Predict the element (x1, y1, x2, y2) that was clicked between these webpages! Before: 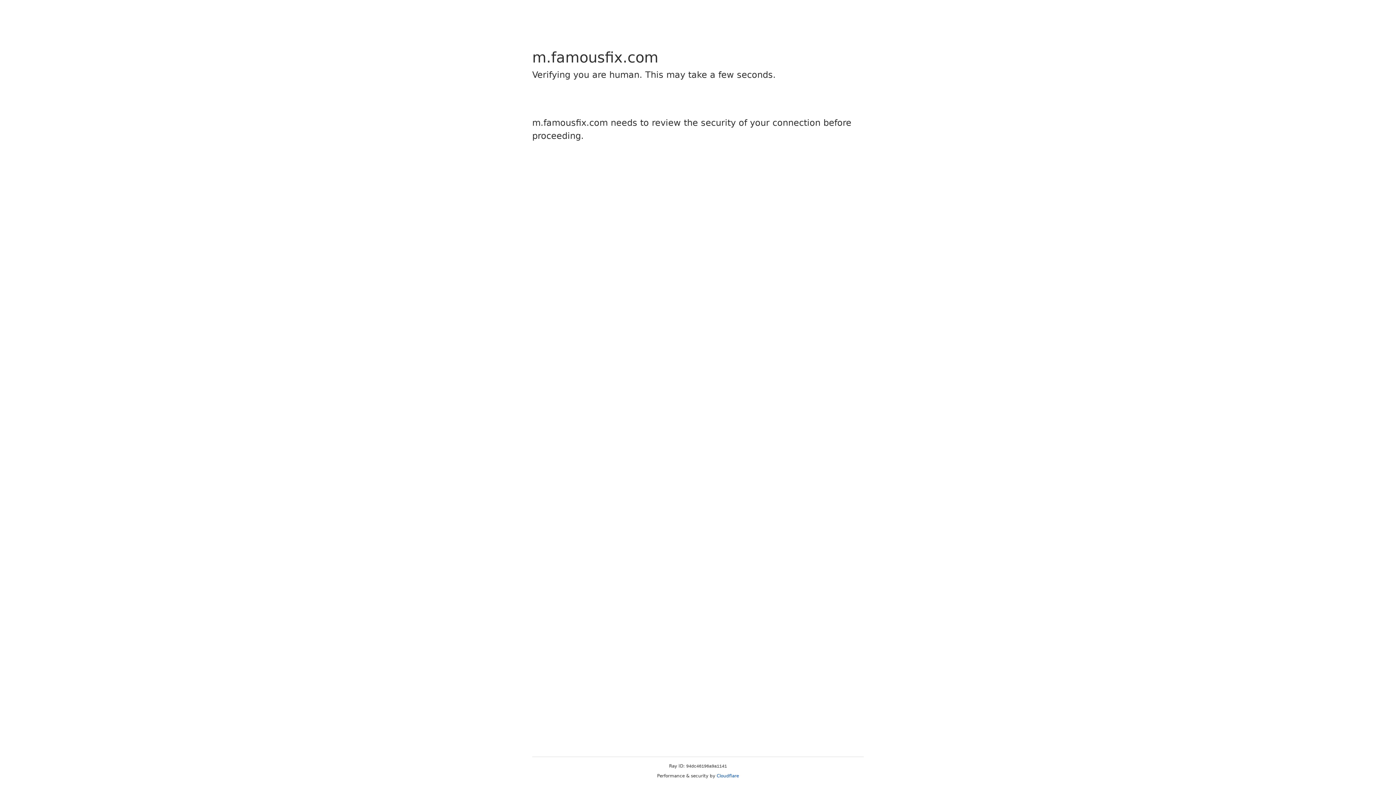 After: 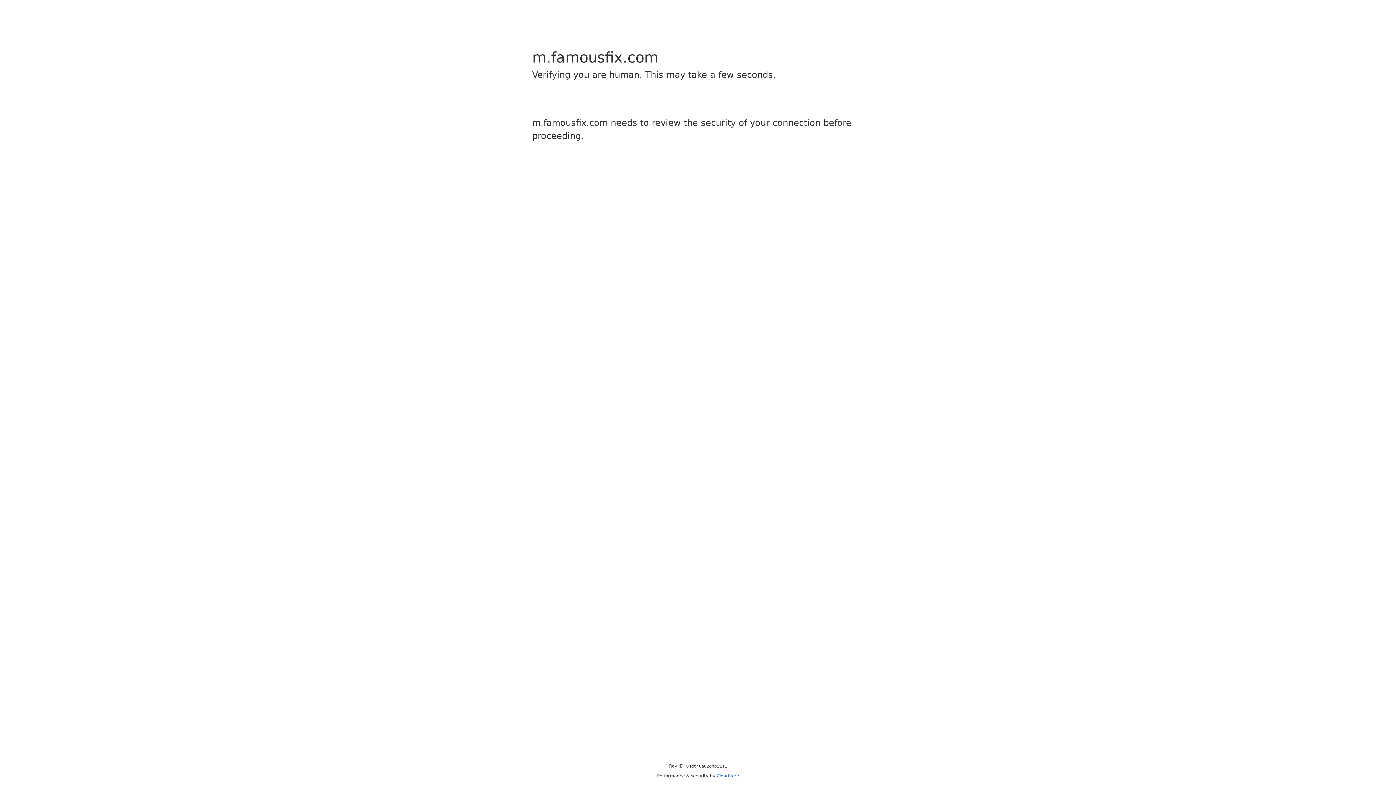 Action: label: Cloudflare bbox: (716, 773, 739, 778)